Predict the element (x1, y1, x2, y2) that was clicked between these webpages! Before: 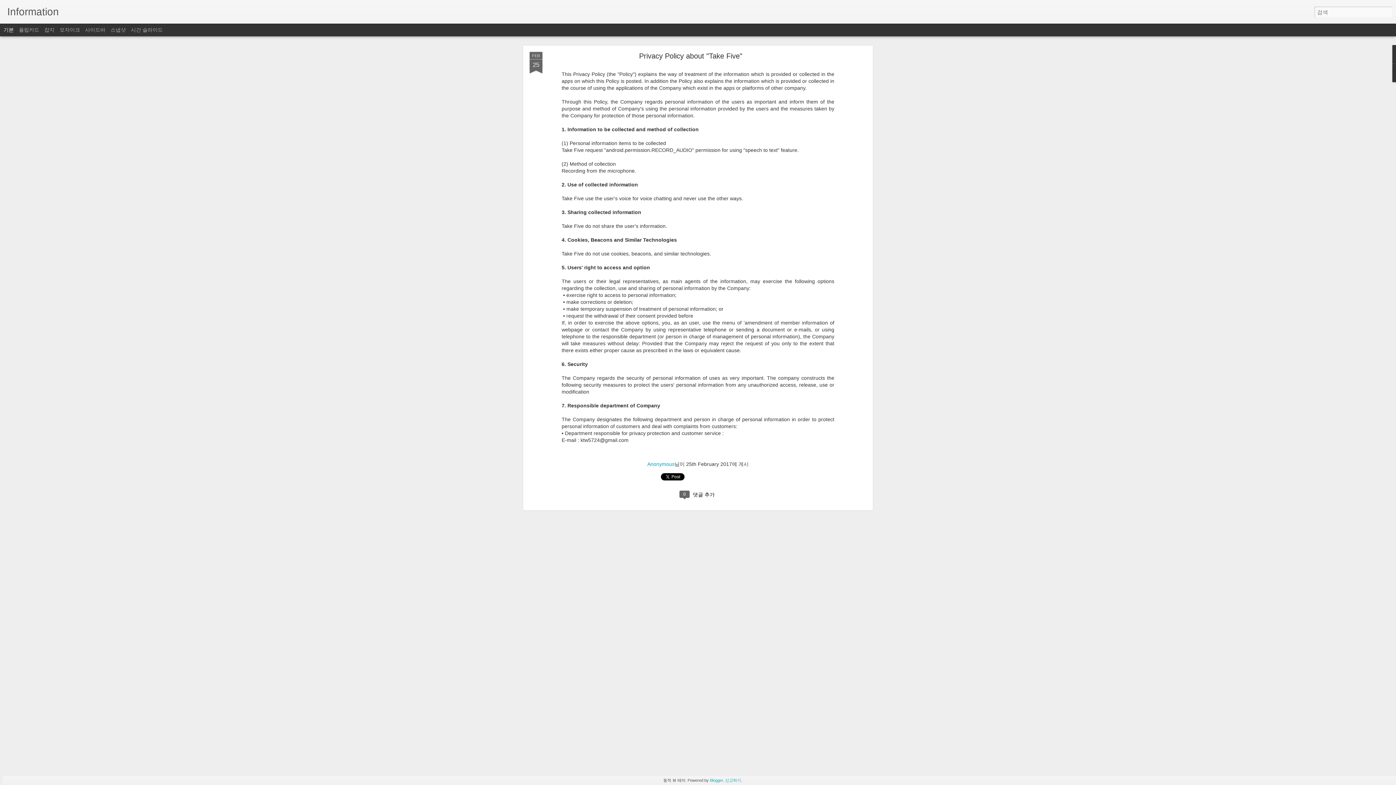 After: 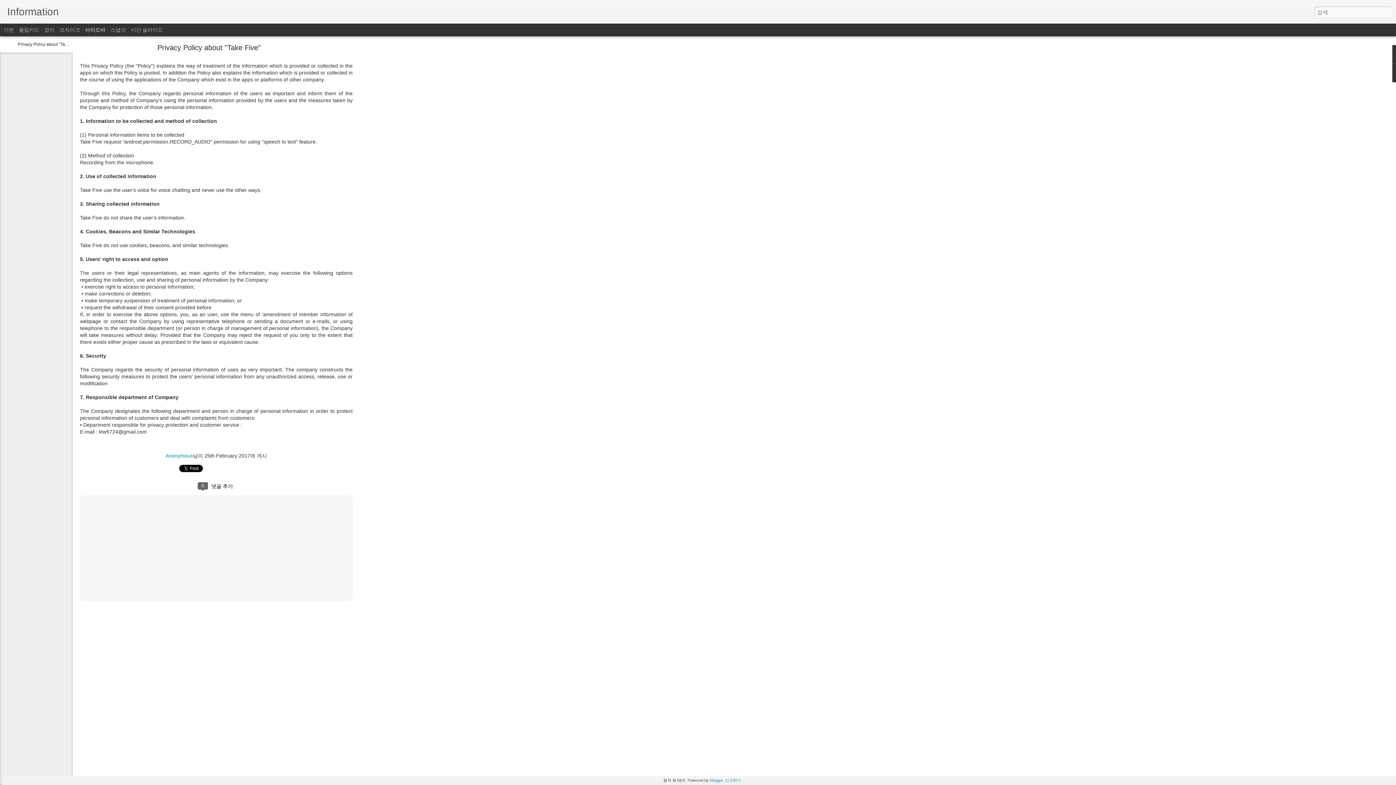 Action: label: 사이드바 bbox: (85, 26, 105, 32)